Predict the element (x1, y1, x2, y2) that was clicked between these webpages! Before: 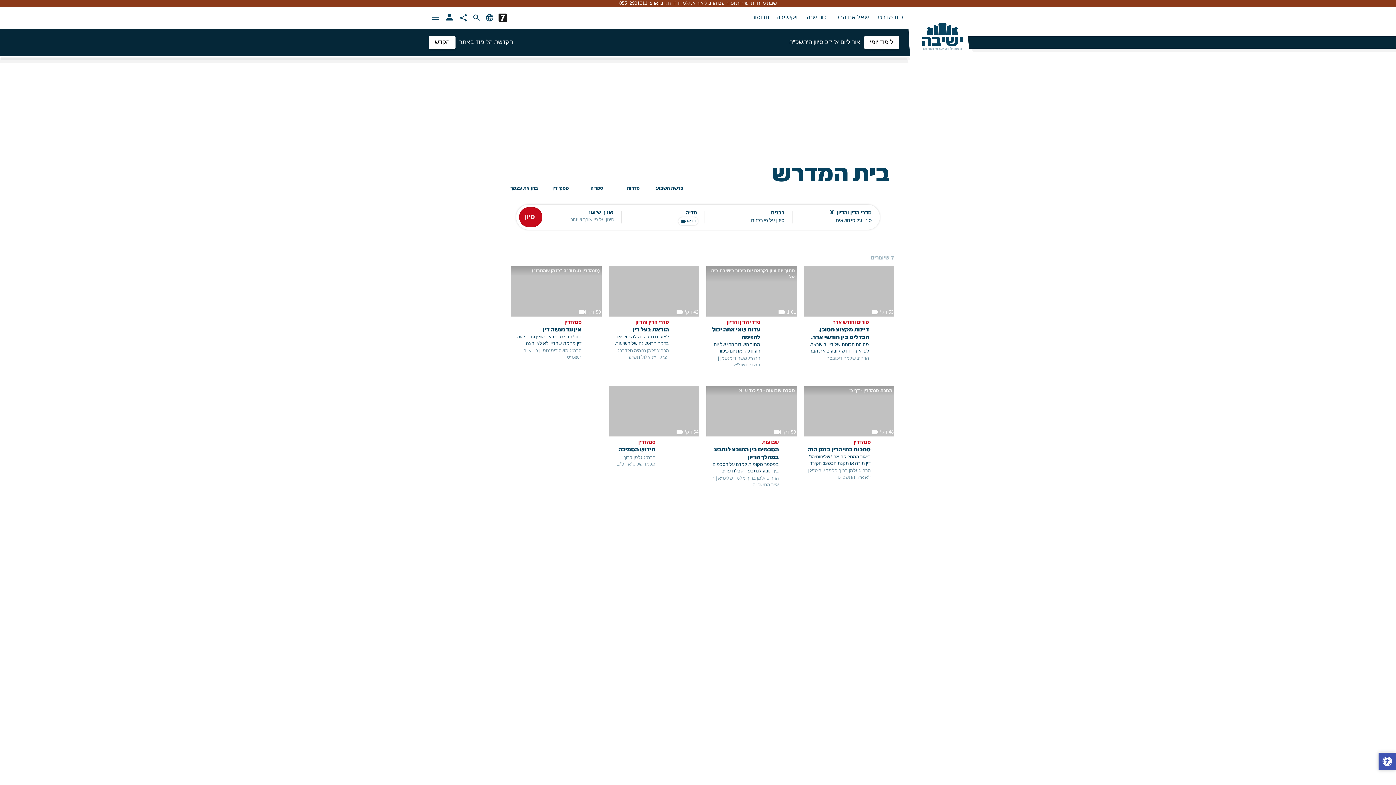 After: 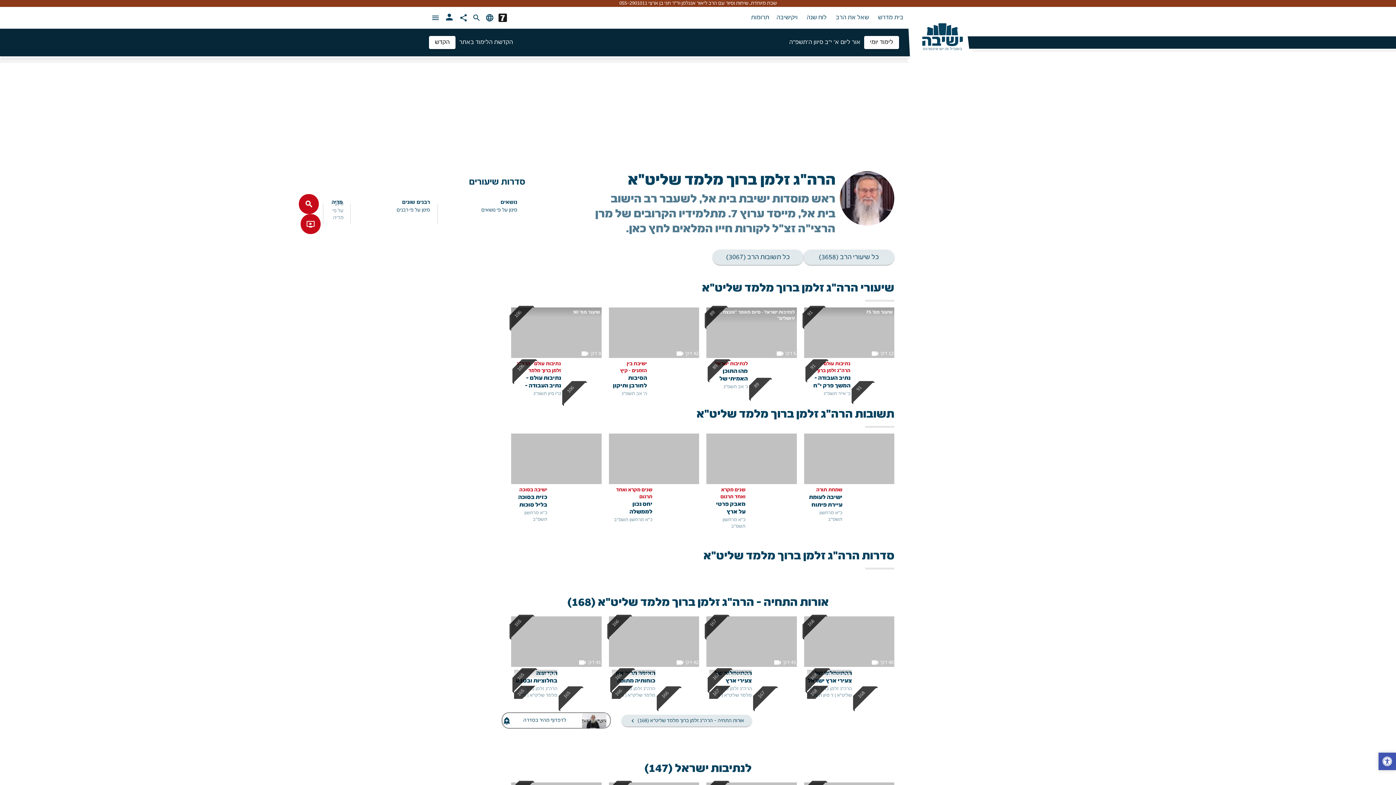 Action: bbox: (809, 468, 870, 474) label: הרה"ג זלמן ברוך מלמד שליט"א 